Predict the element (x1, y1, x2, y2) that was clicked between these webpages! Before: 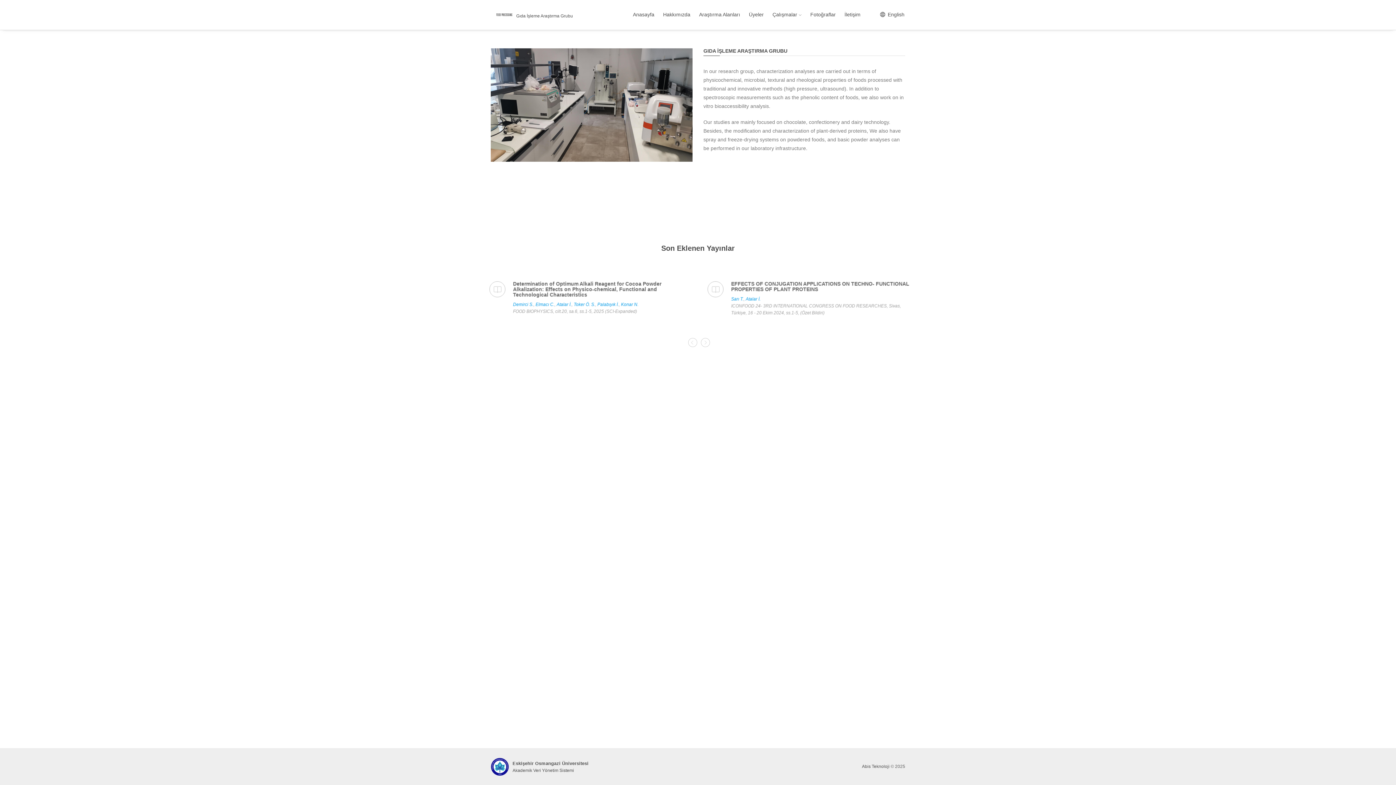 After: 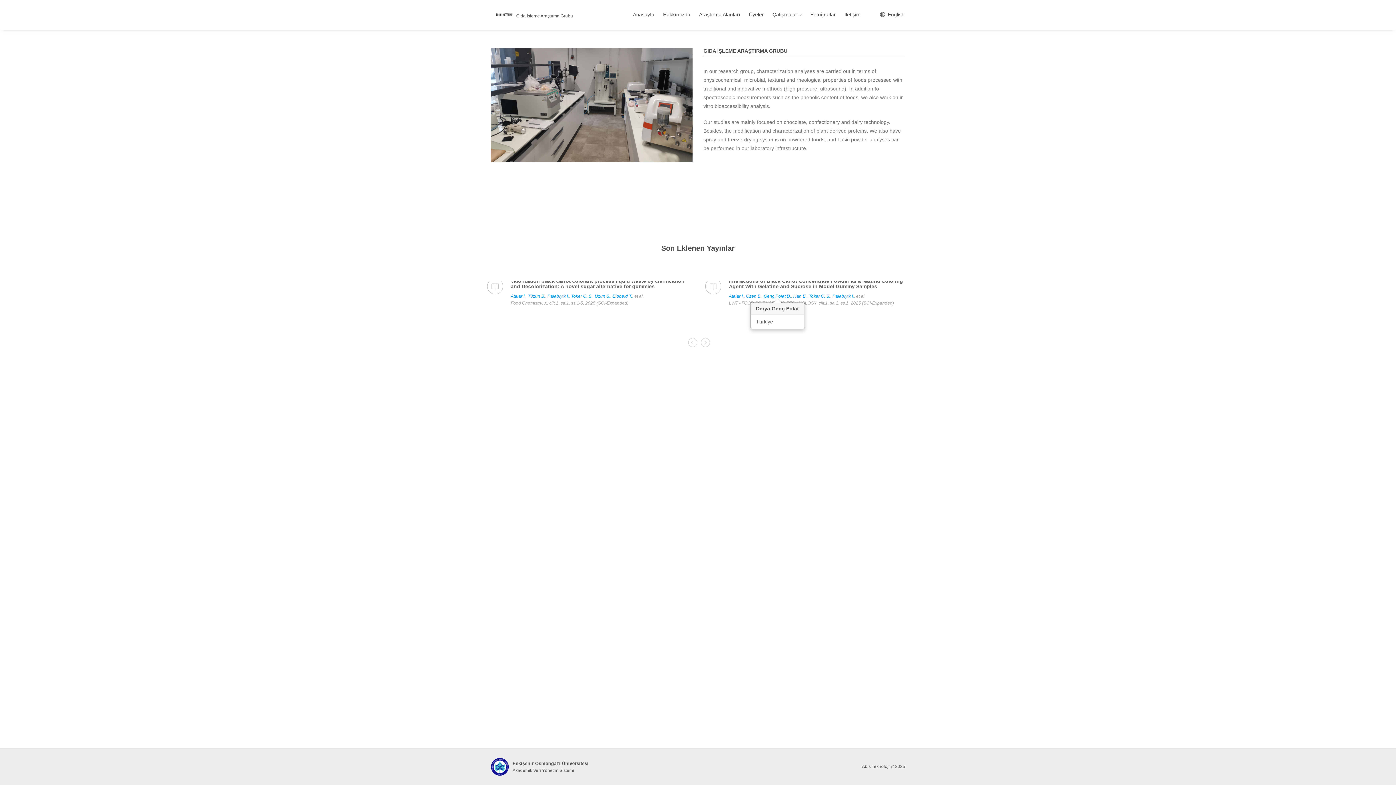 Action: label: Genç Polat D. bbox: (764, 296, 791, 301)